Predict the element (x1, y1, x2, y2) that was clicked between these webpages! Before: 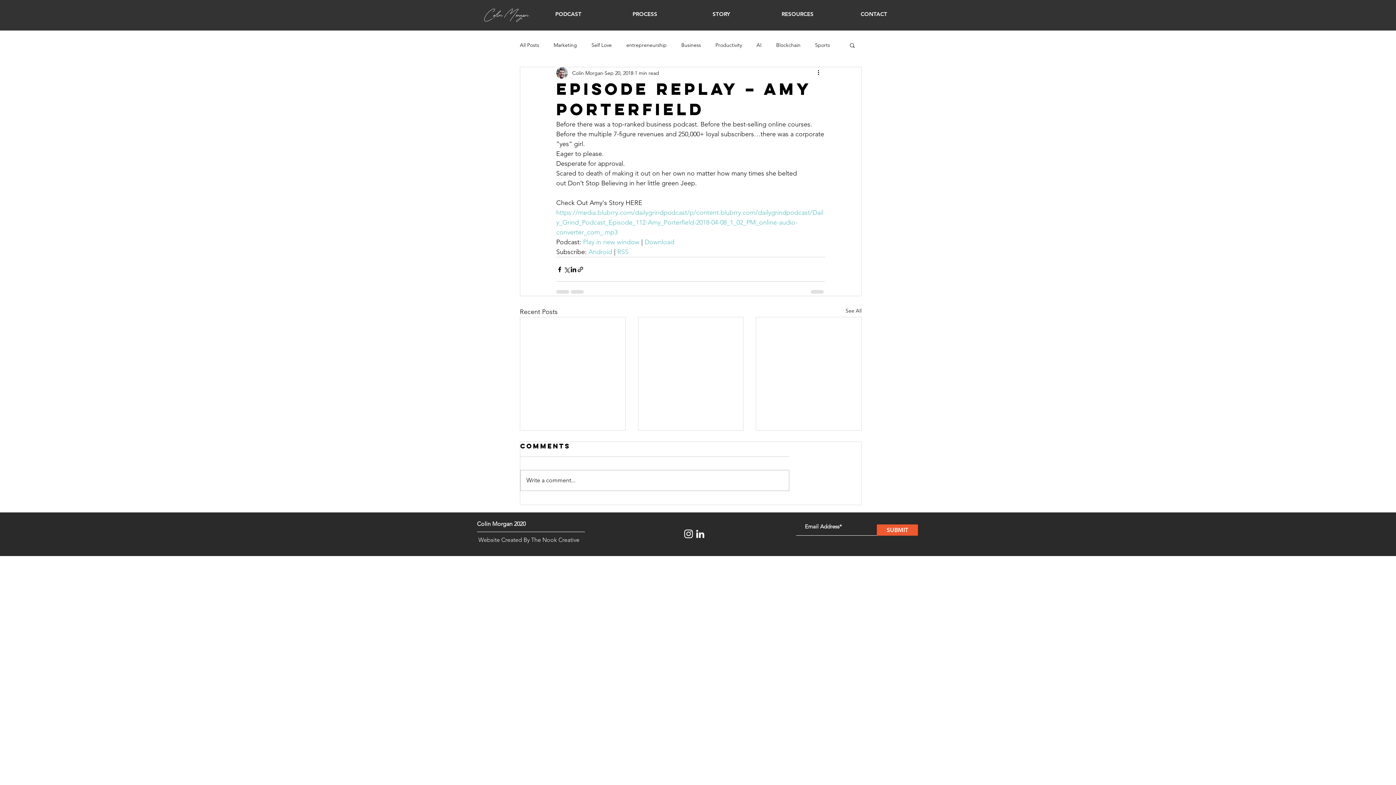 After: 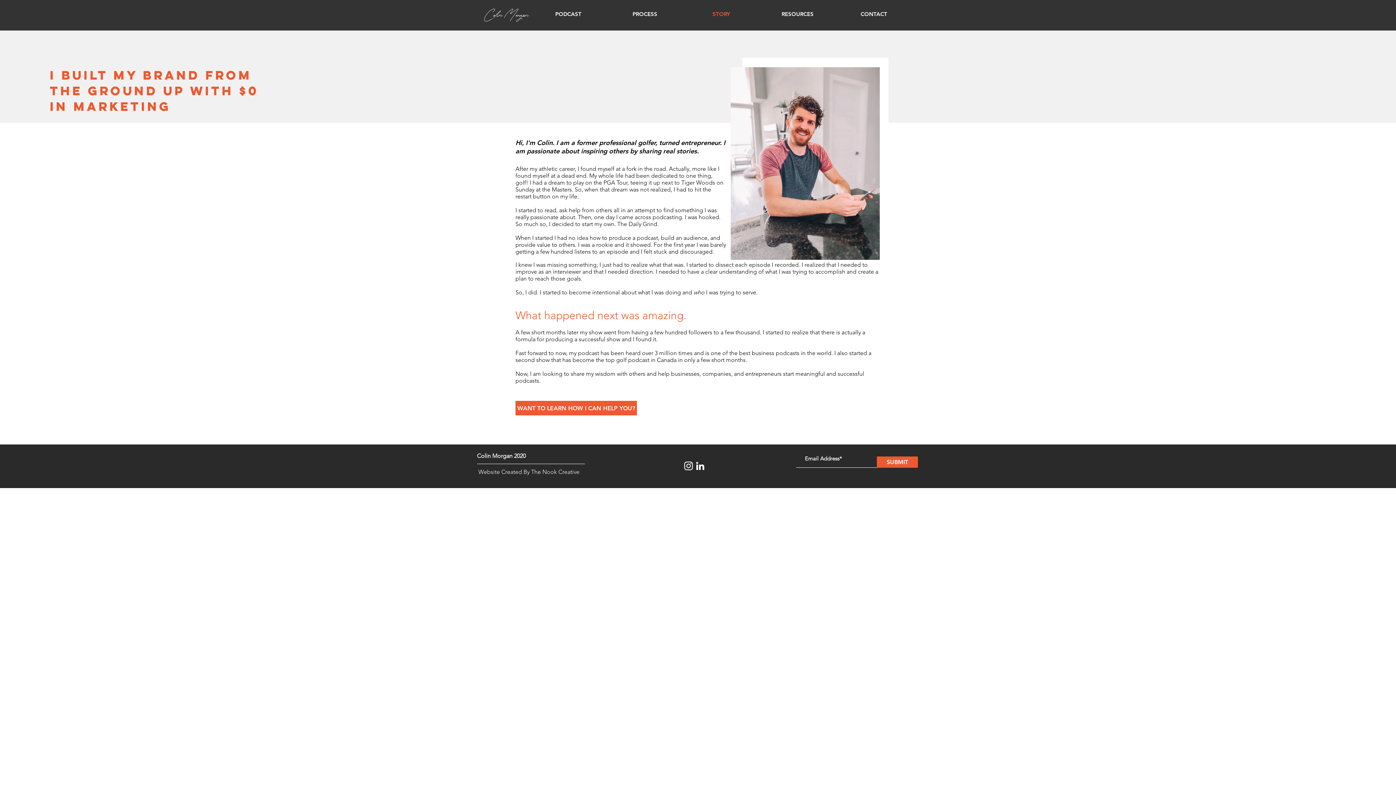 Action: bbox: (683, 5, 759, 23) label: STORY